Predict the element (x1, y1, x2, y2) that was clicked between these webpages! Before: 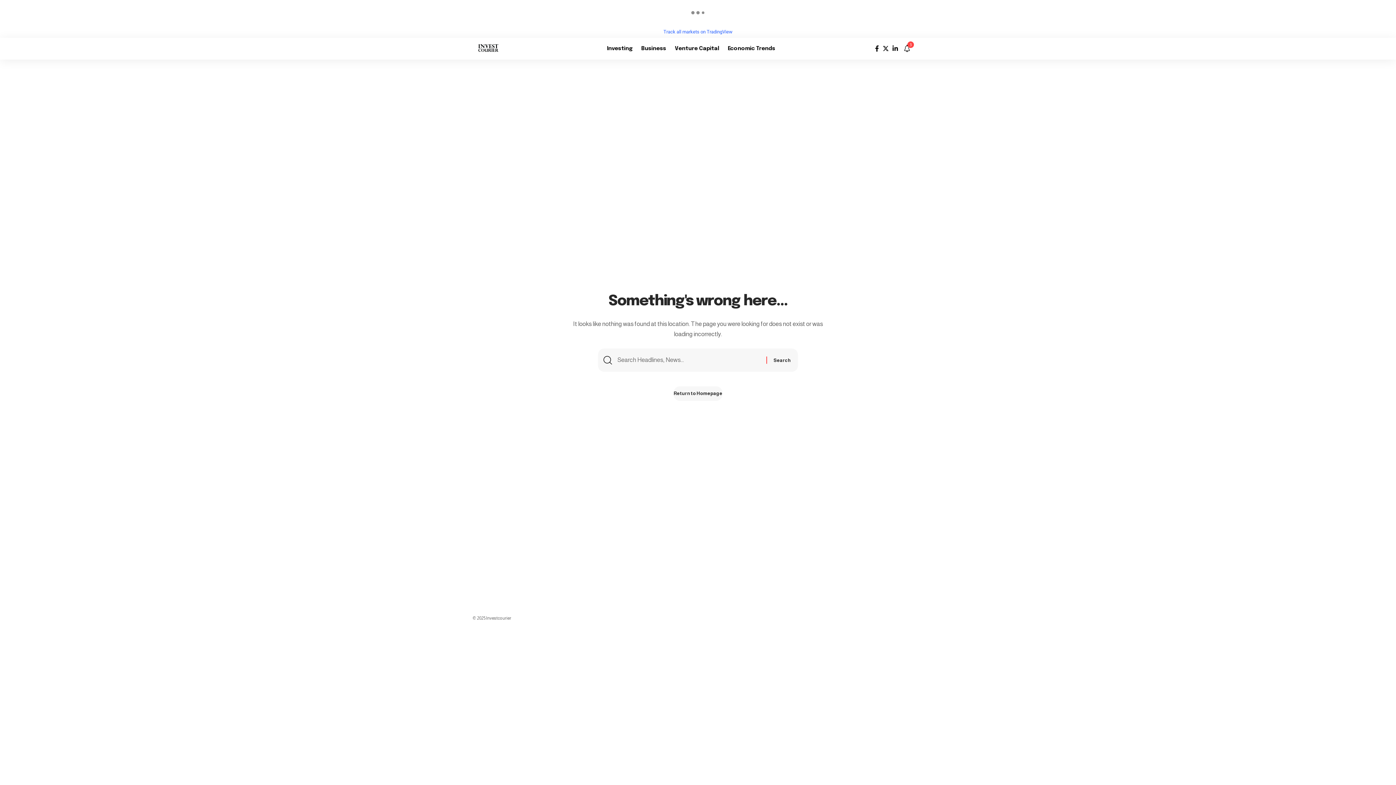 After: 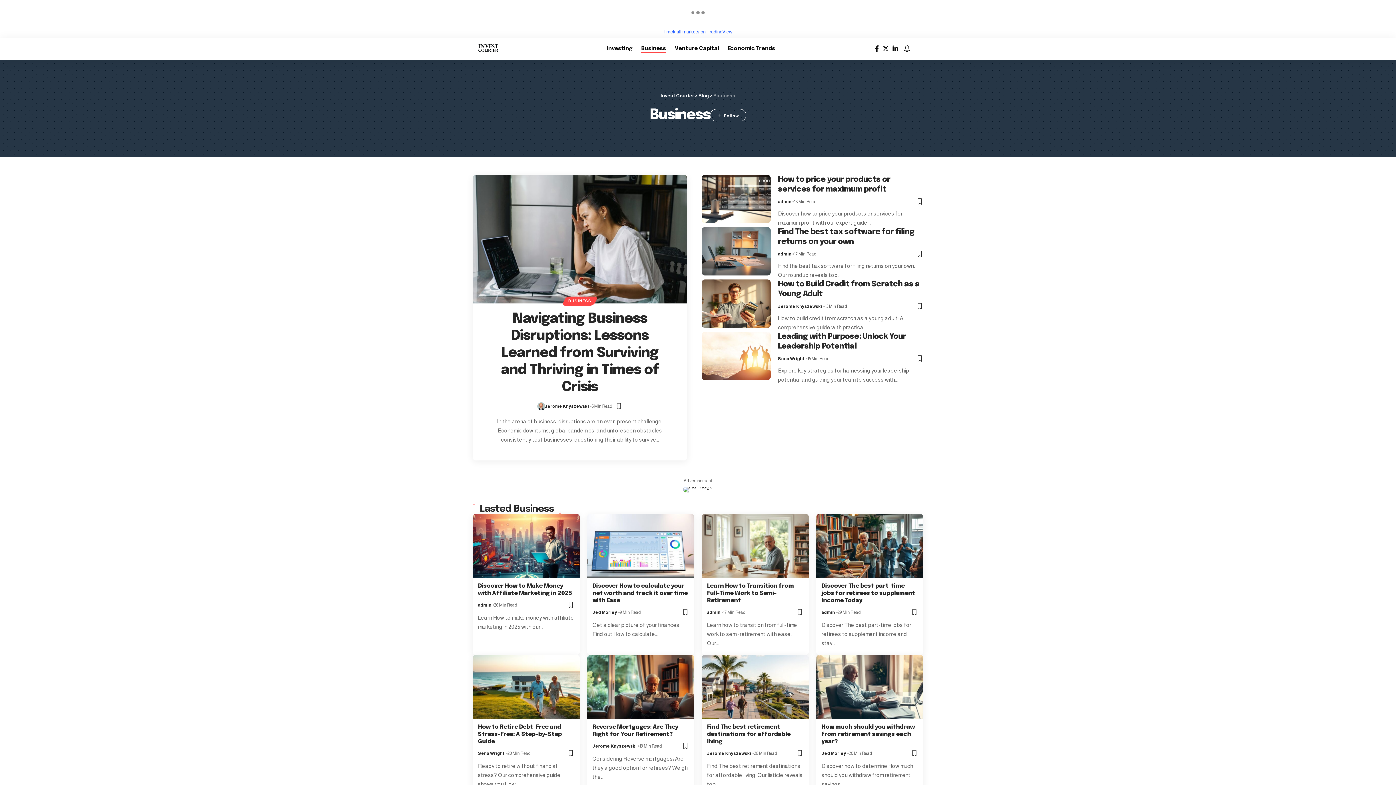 Action: bbox: (637, 37, 670, 59) label: Business